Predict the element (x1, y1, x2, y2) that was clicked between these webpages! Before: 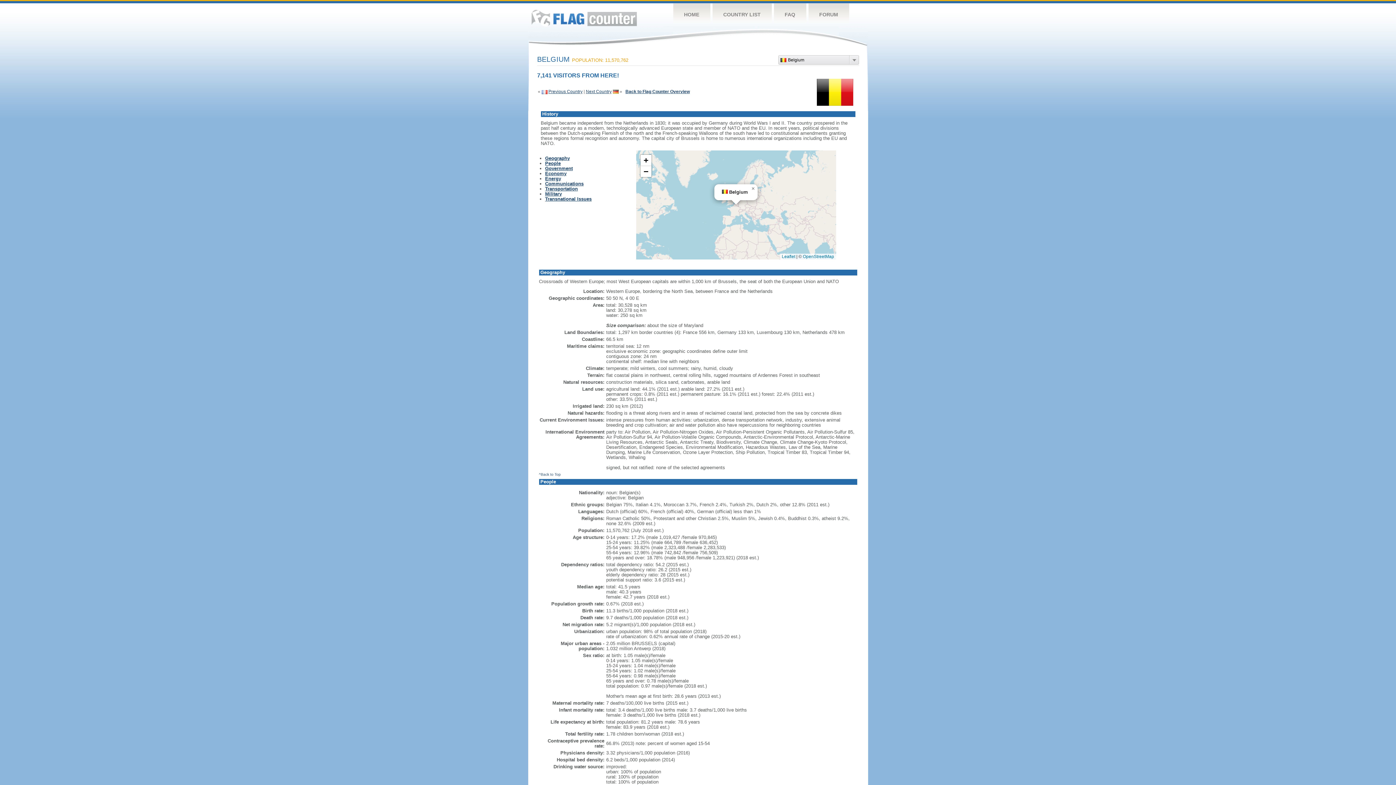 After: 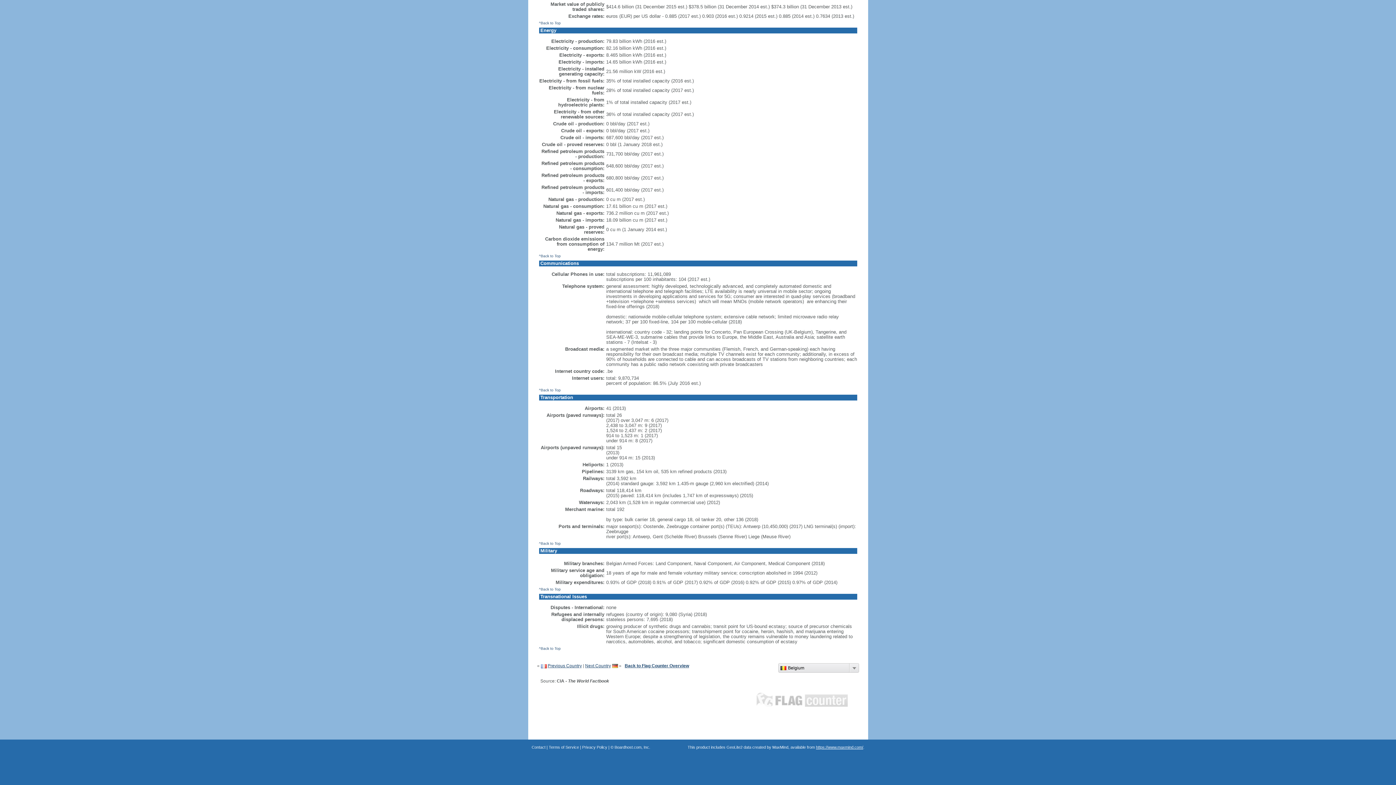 Action: label: Energy bbox: (545, 176, 561, 181)